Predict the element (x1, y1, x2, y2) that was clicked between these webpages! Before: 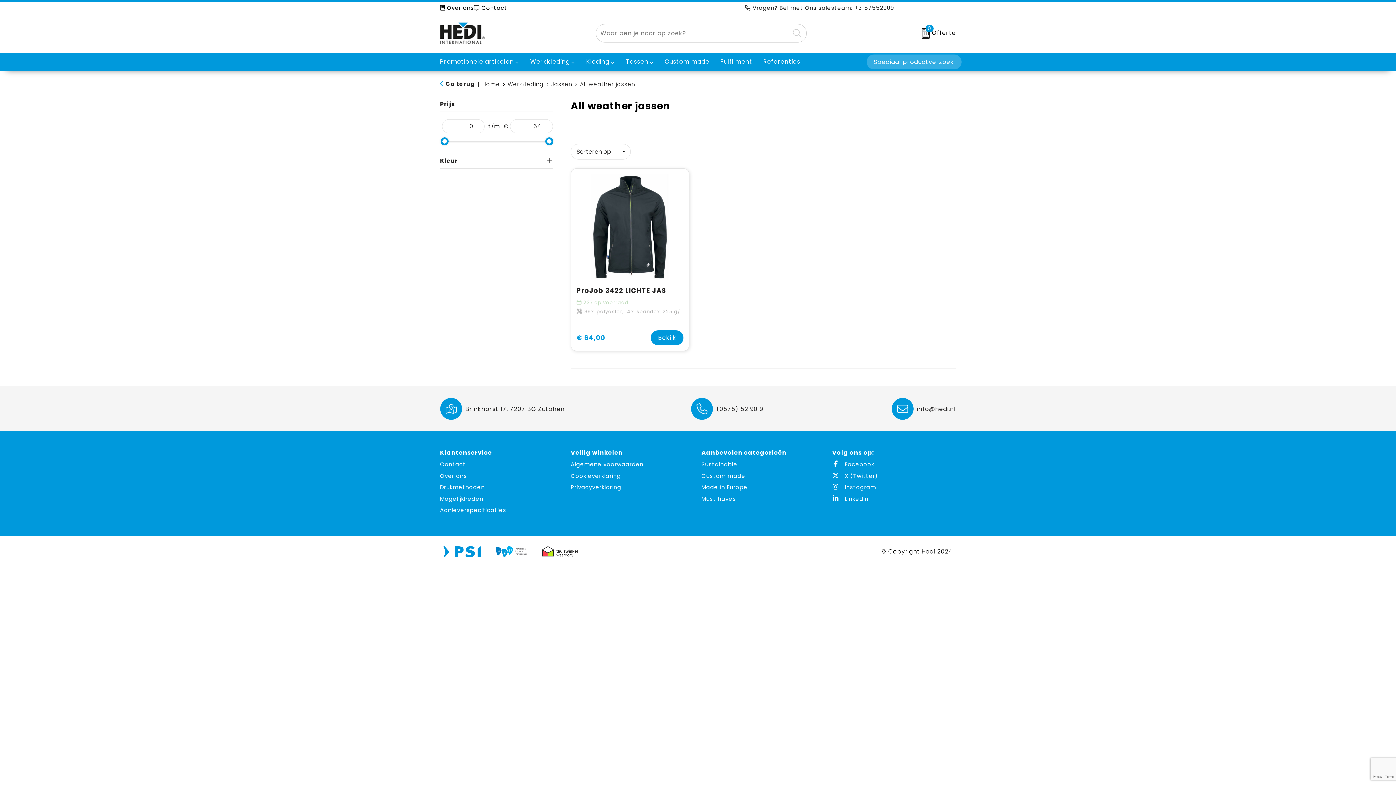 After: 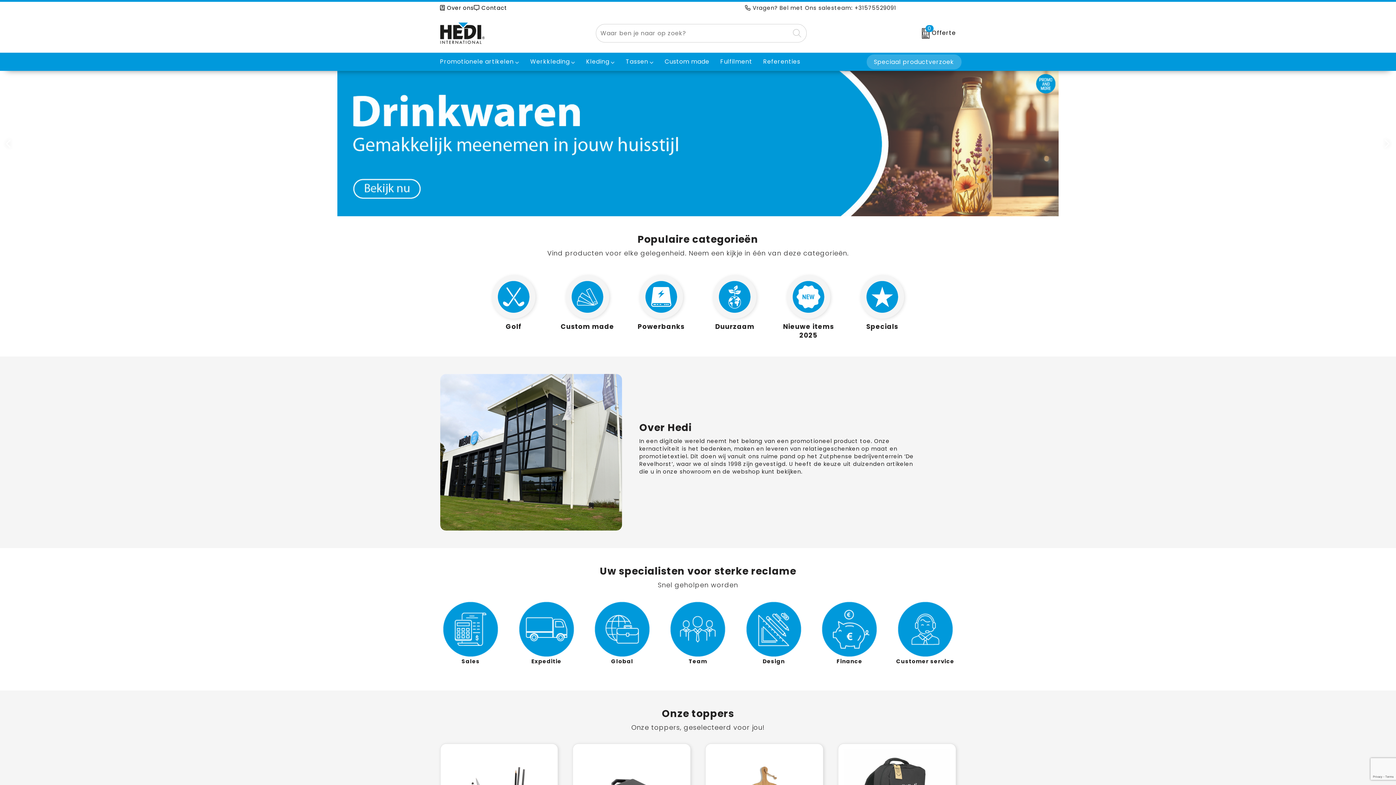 Action: label: Home bbox: (482, 80, 507, 88)